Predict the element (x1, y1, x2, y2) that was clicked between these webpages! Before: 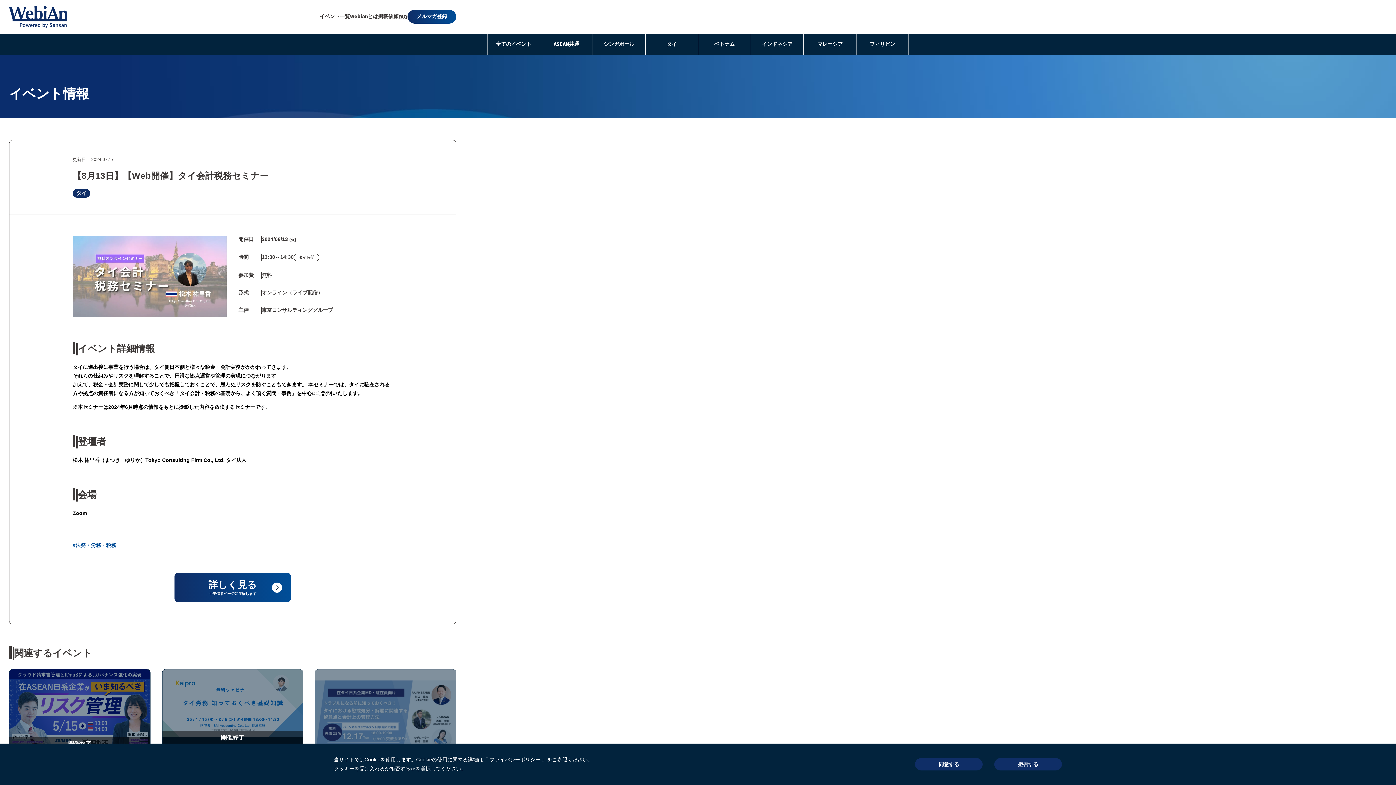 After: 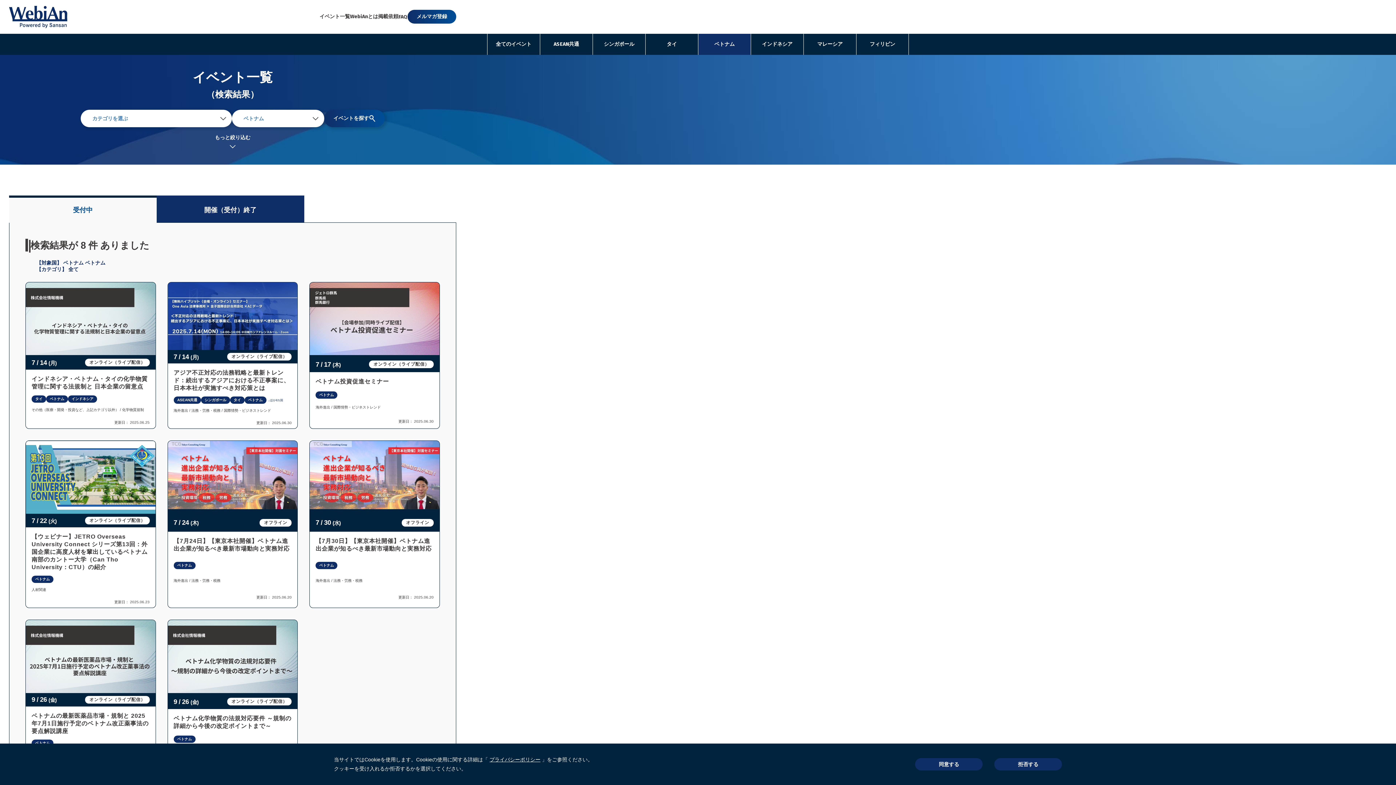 Action: label: ベトナム bbox: (698, 33, 750, 54)